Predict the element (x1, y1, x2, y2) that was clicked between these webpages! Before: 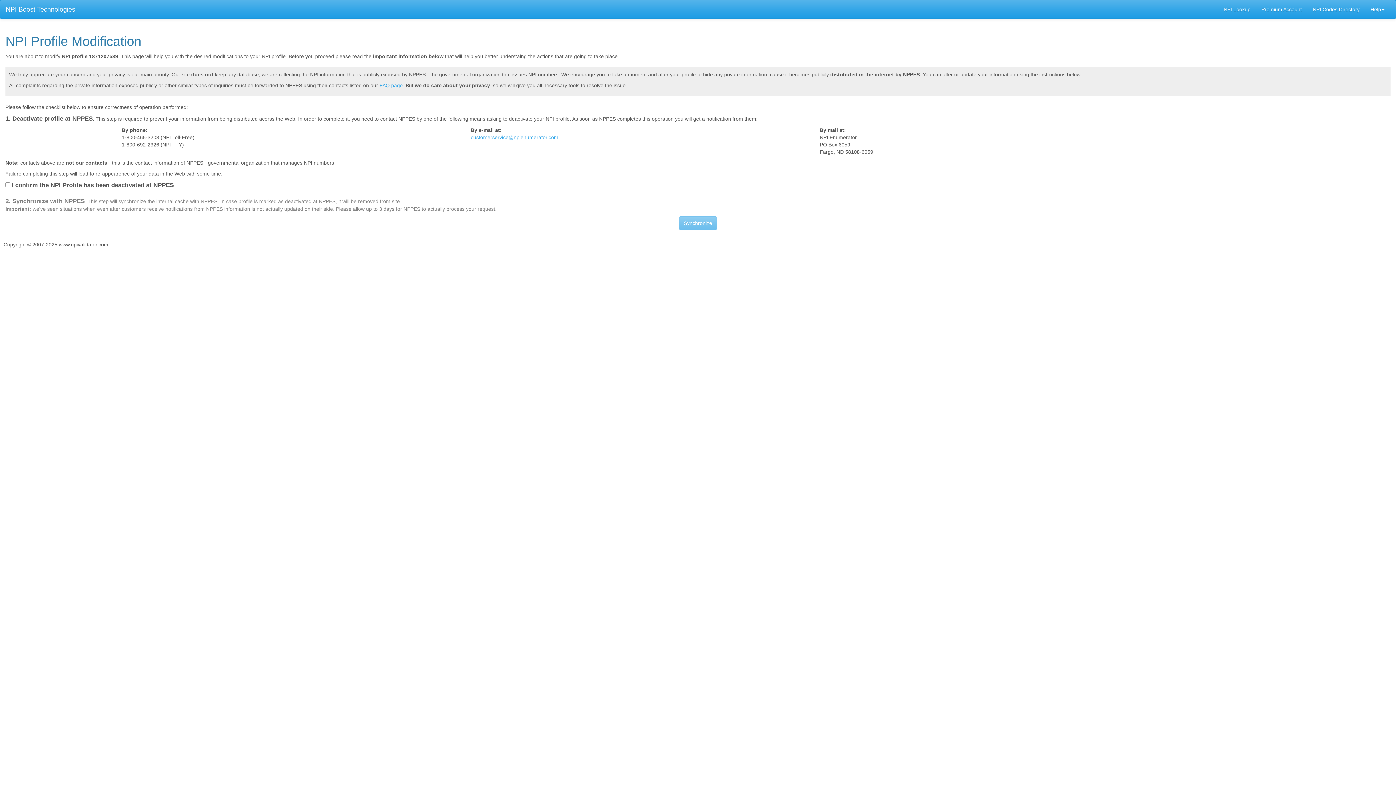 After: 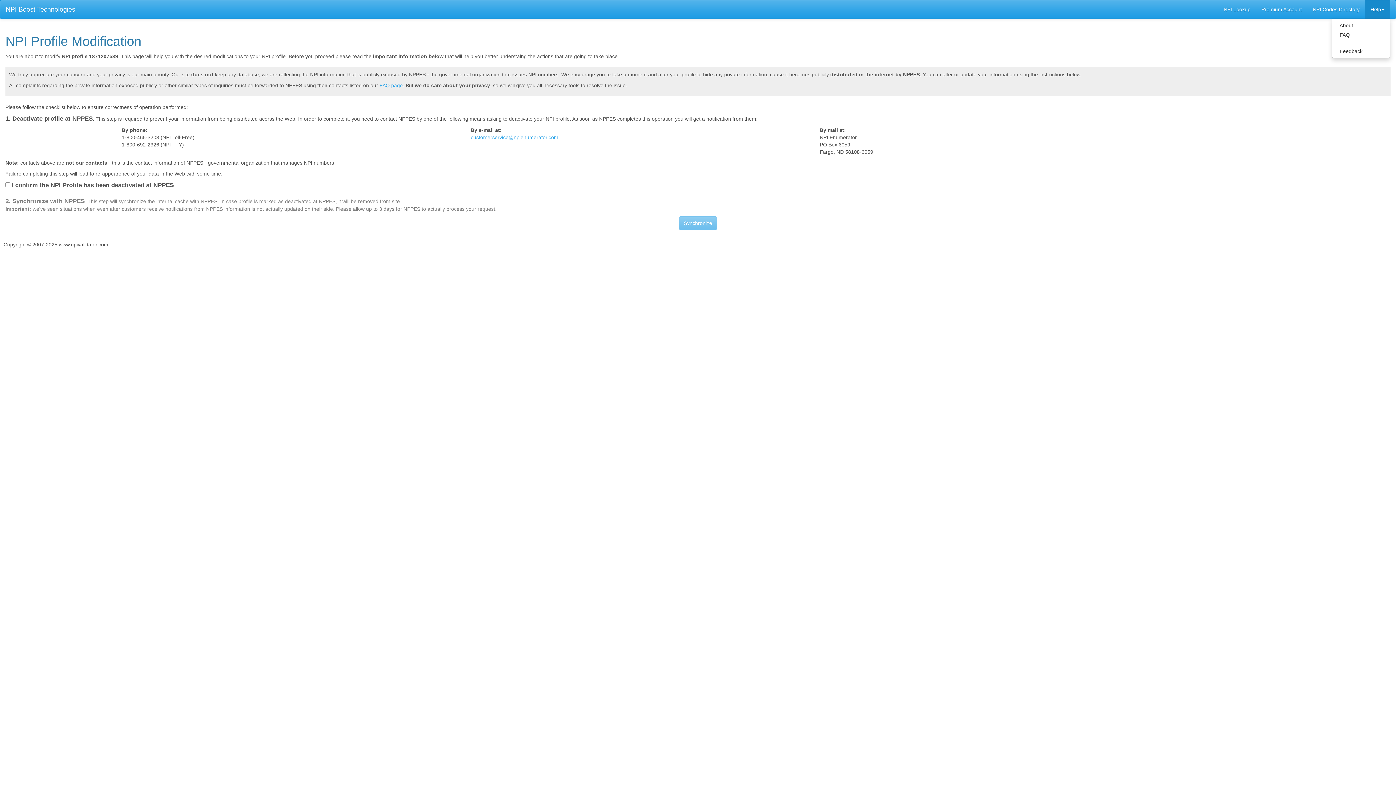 Action: bbox: (1365, 0, 1390, 18) label: Help